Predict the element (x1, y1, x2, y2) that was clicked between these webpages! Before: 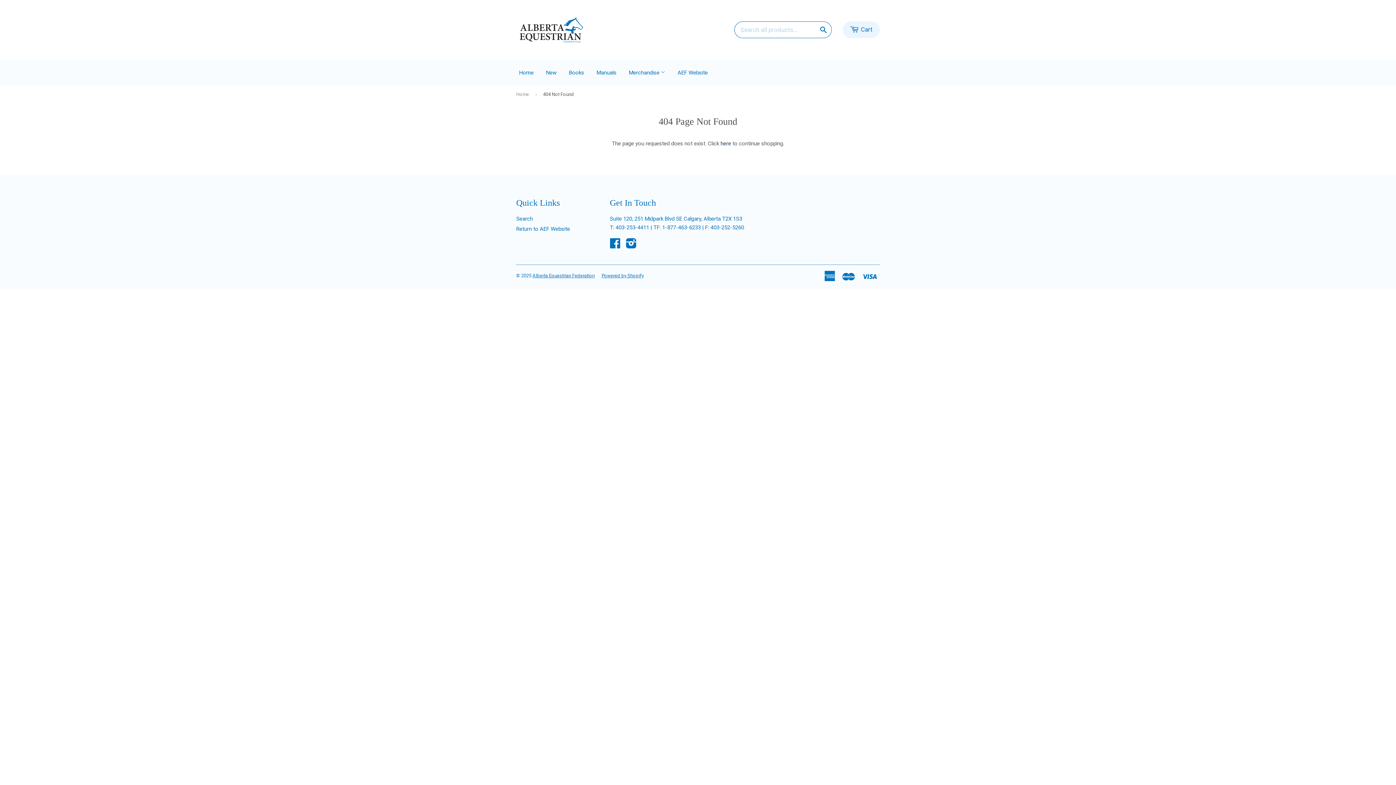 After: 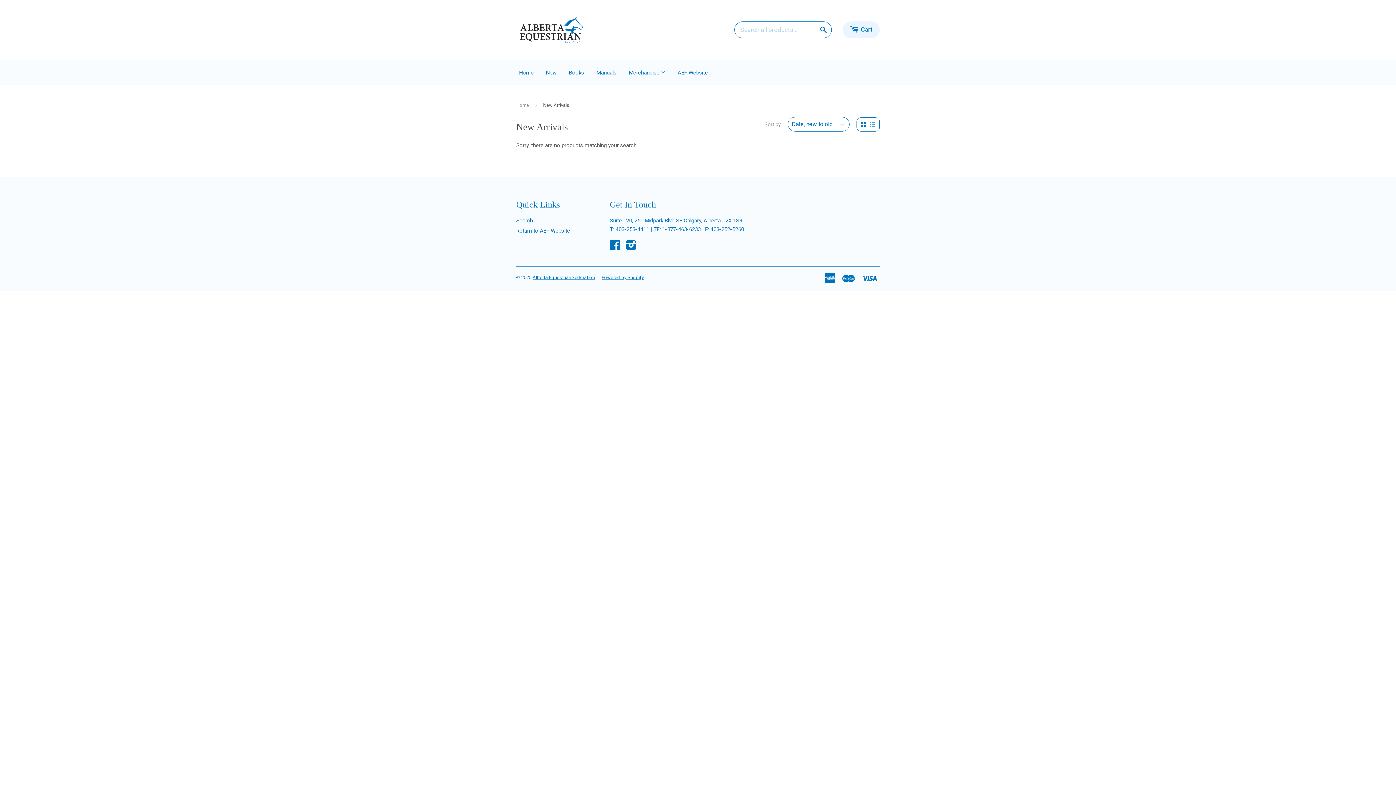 Action: label: New bbox: (540, 62, 562, 82)